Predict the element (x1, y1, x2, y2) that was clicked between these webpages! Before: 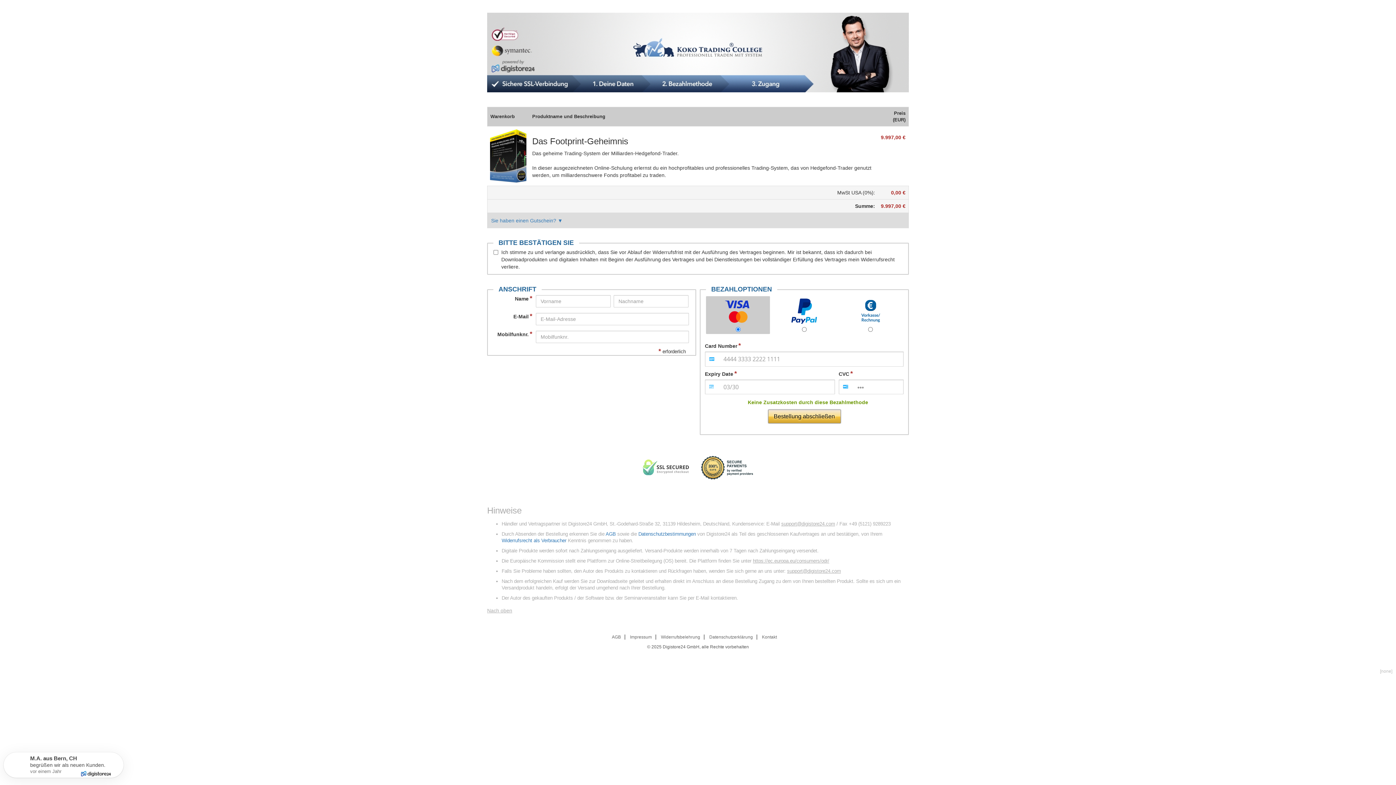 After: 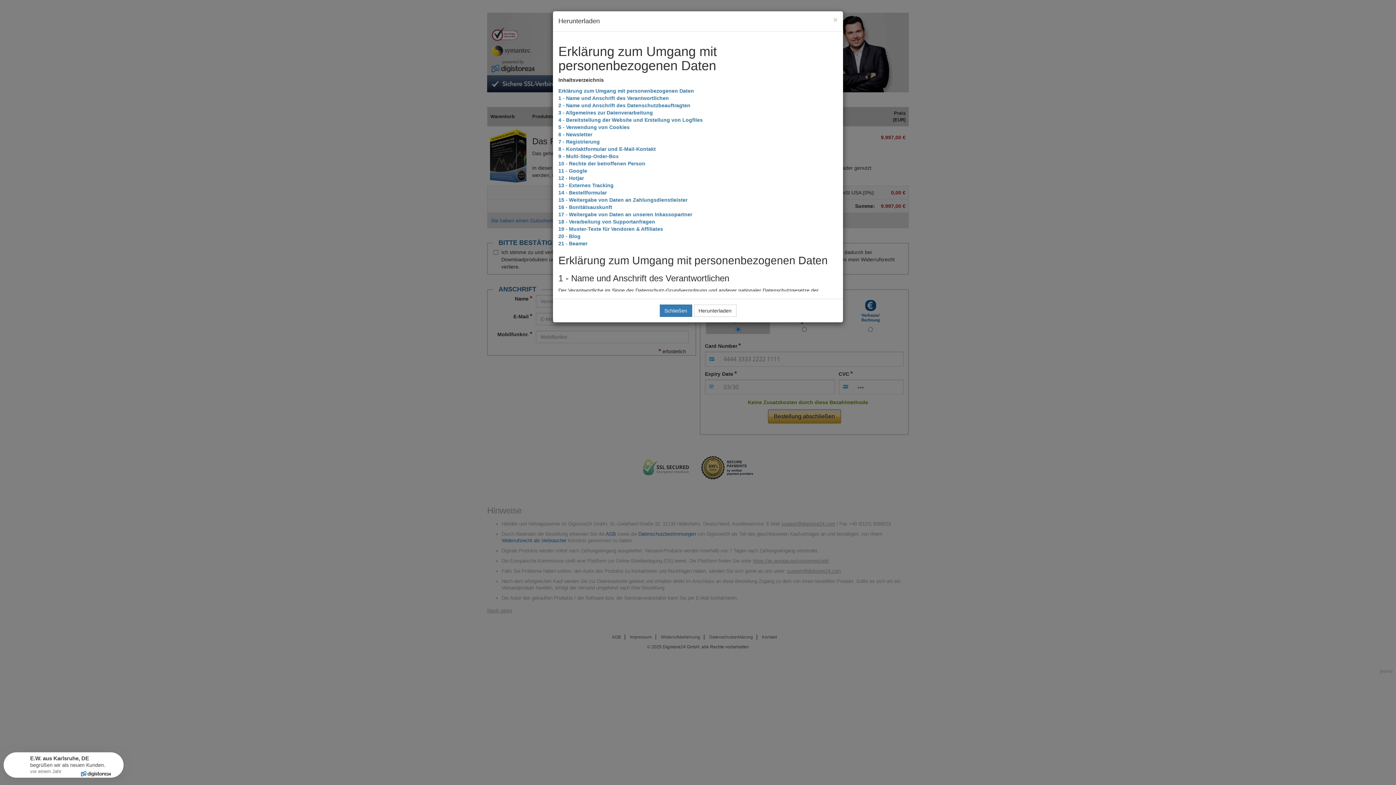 Action: label: Datenschutzbestimmungen bbox: (638, 531, 696, 537)